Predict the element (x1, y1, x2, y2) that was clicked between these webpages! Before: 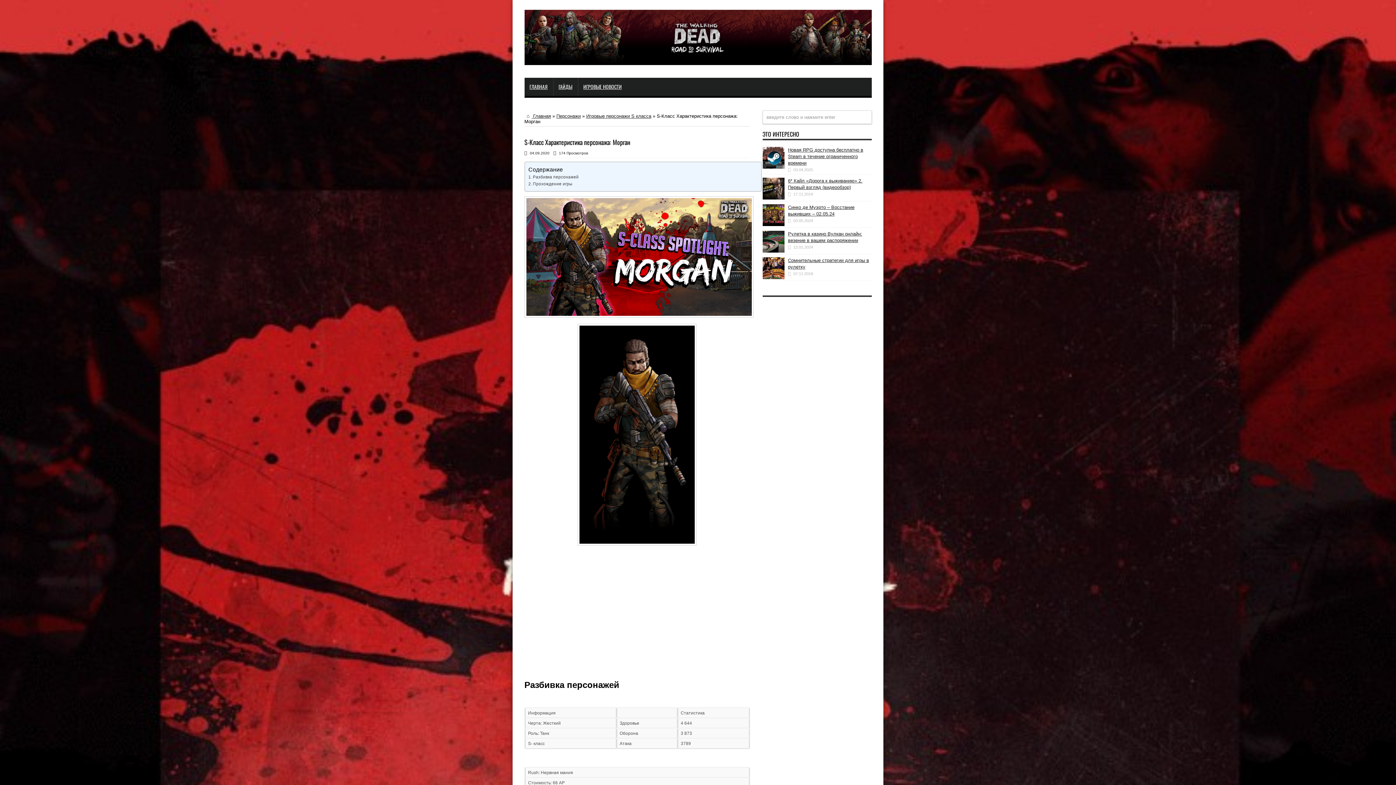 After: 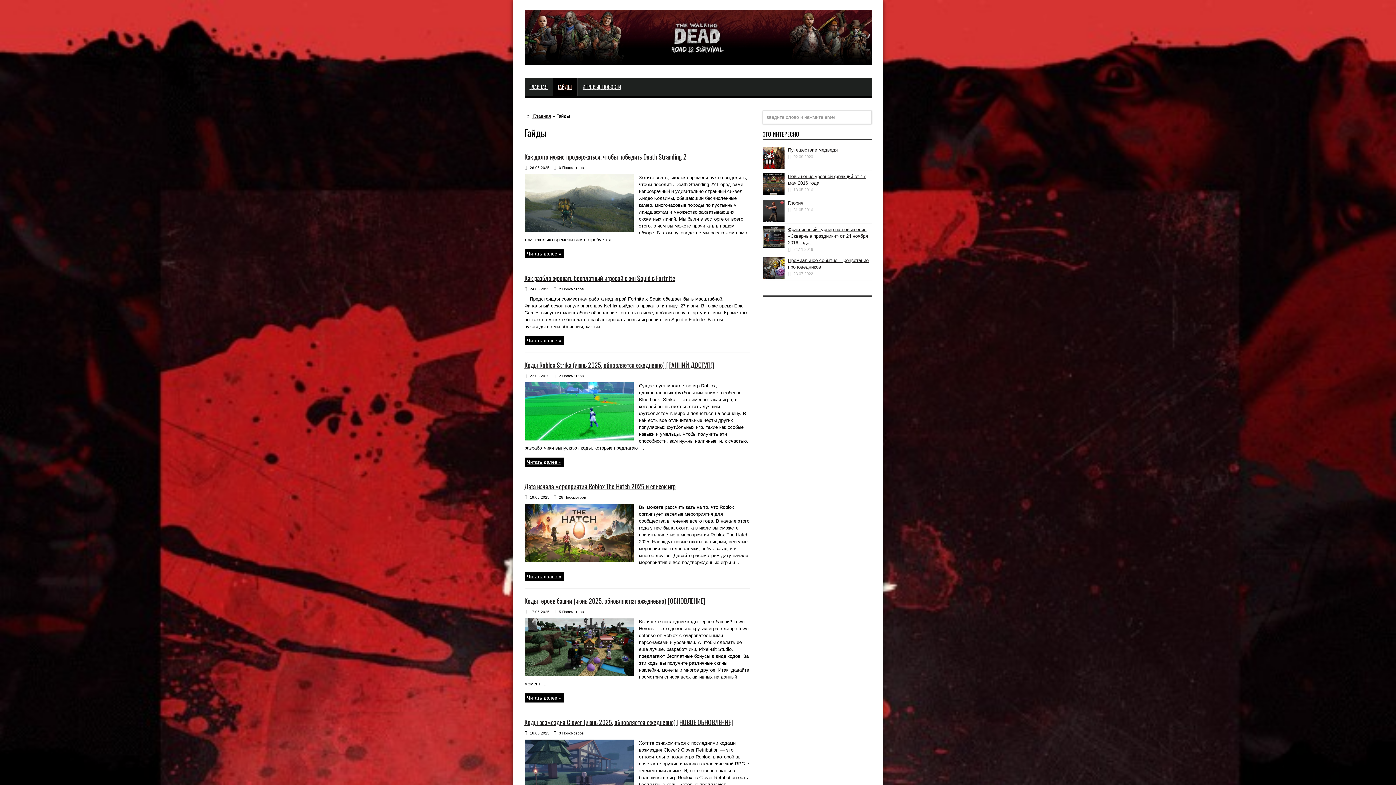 Action: label: ГАЙДЫ bbox: (553, 77, 577, 95)